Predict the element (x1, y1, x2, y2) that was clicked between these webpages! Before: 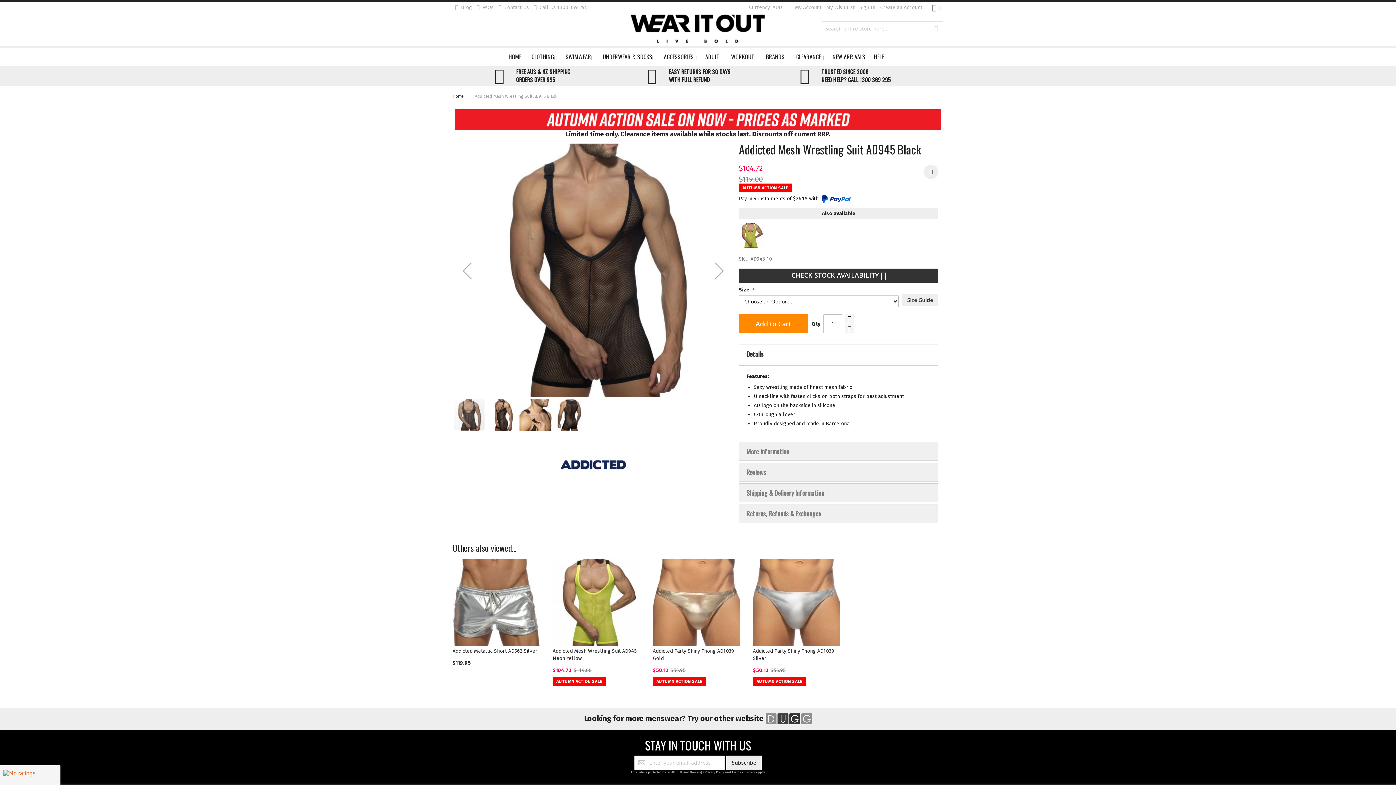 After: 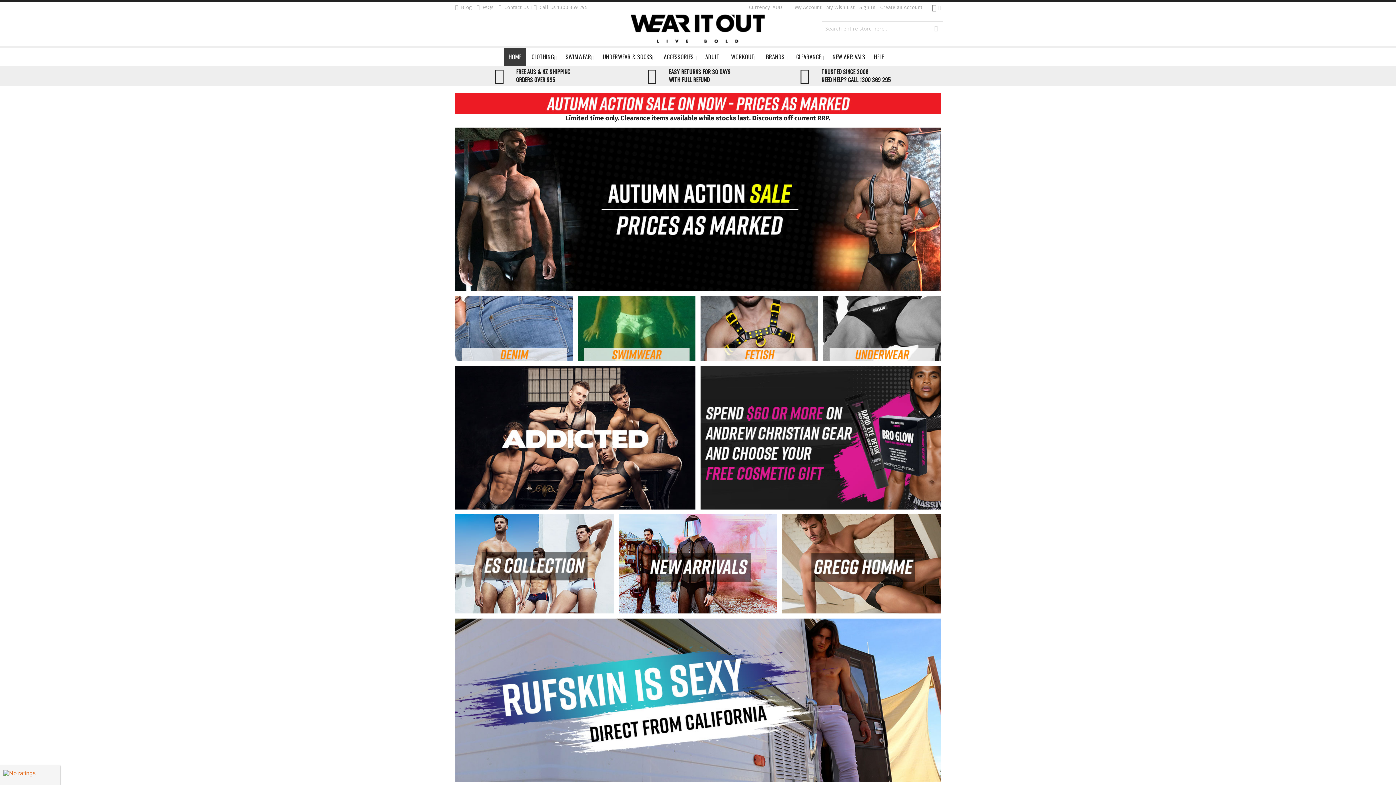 Action: bbox: (630, 14, 765, 42) label: Men's Clothes and Accessories Online | Wear It Out